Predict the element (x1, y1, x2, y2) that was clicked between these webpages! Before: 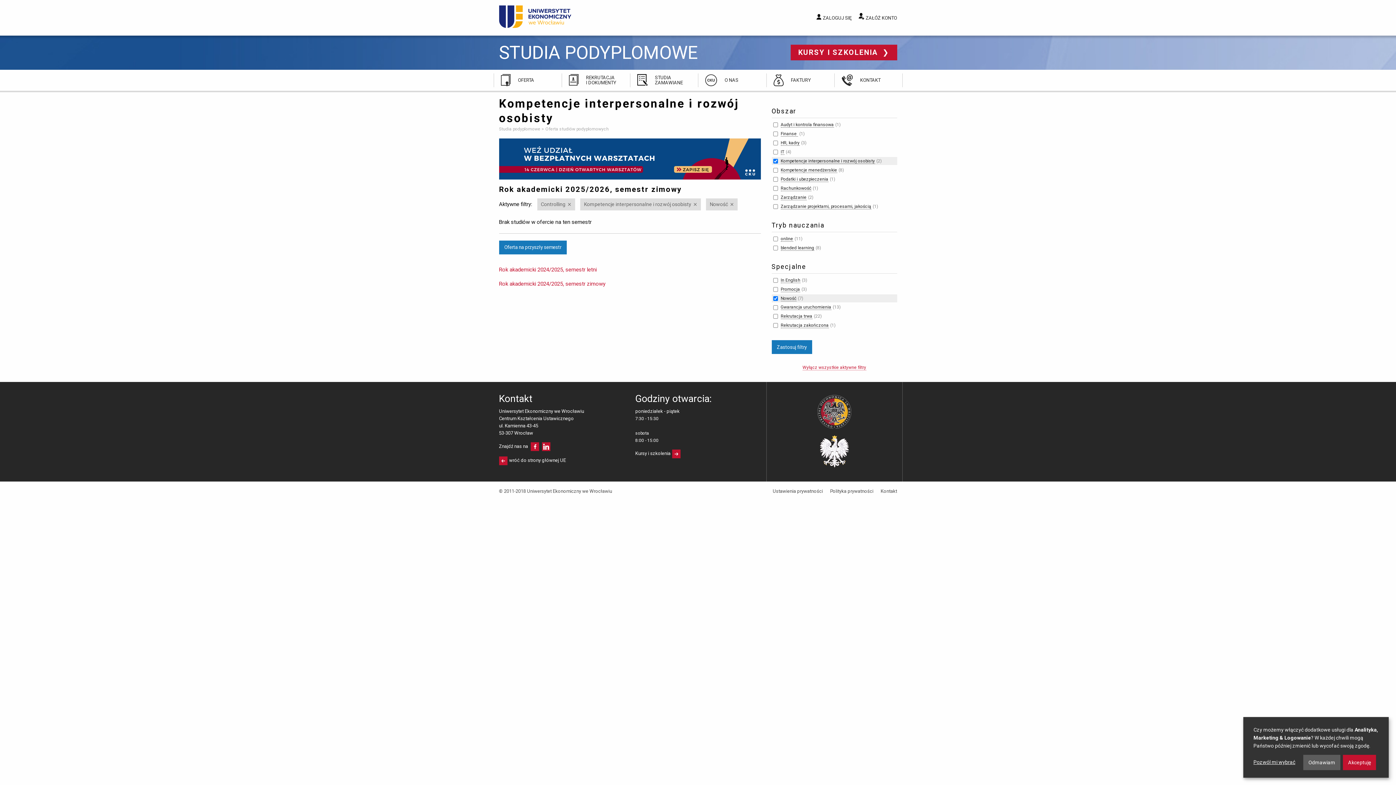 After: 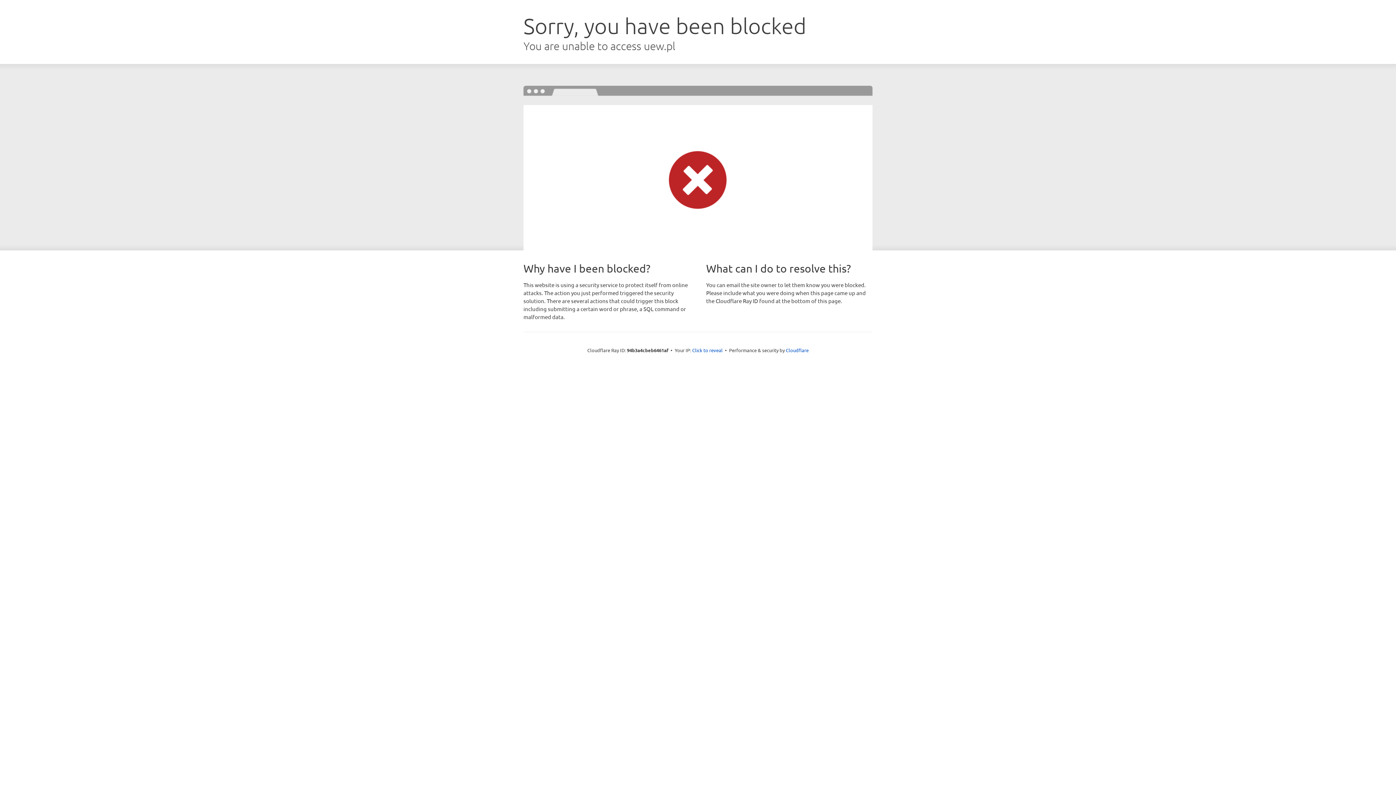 Action: bbox: (499, 457, 565, 463) label: wróć do strony głównej UE